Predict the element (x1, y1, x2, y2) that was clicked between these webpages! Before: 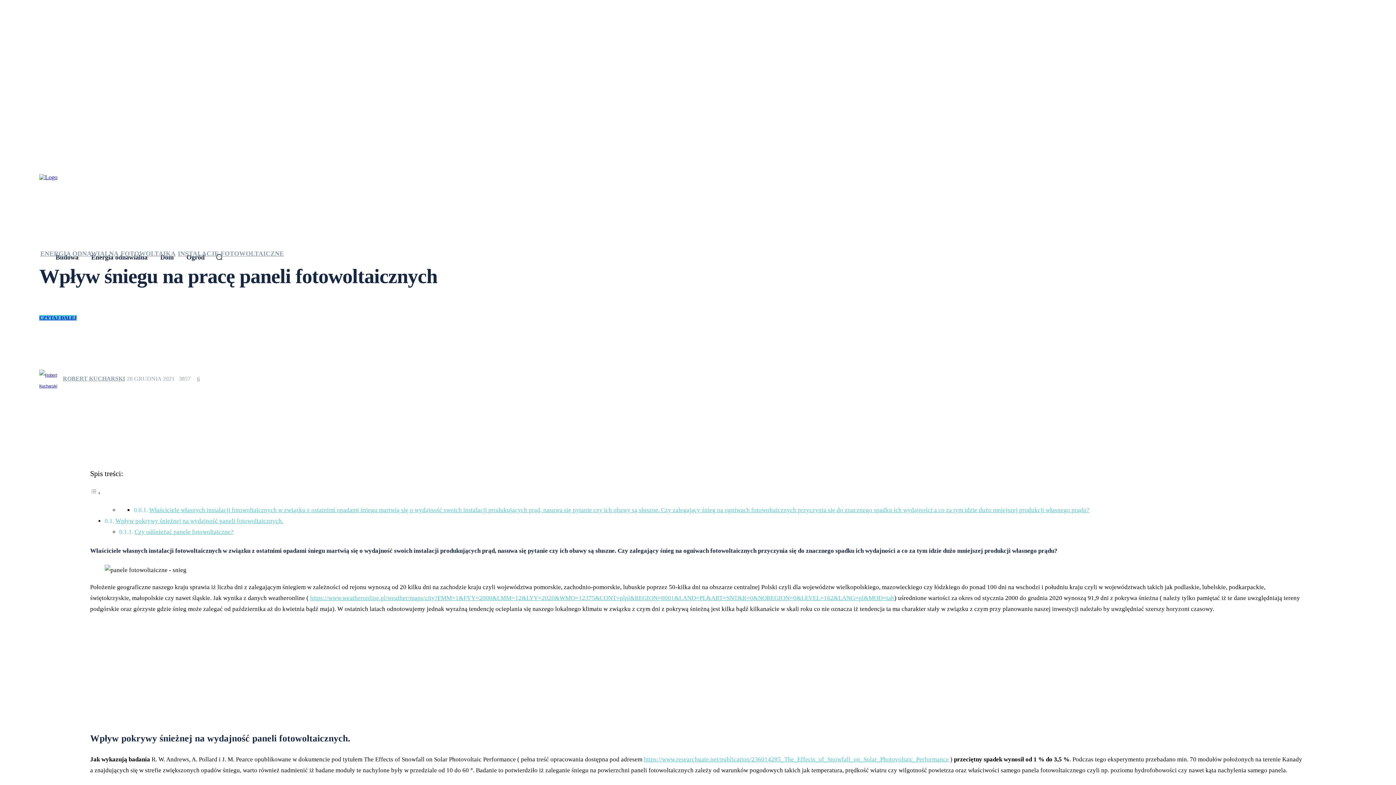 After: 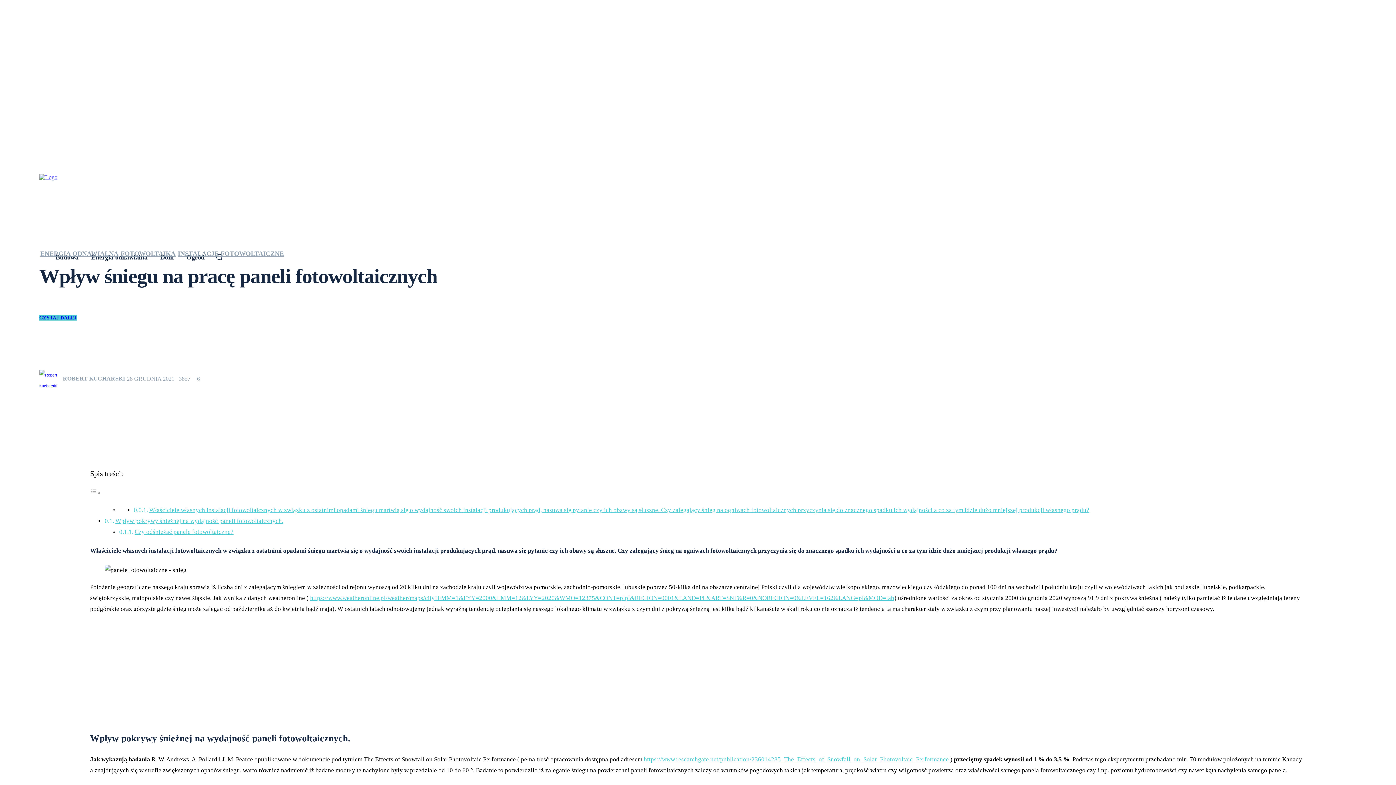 Action: bbox: (291, 433, 316, 449)